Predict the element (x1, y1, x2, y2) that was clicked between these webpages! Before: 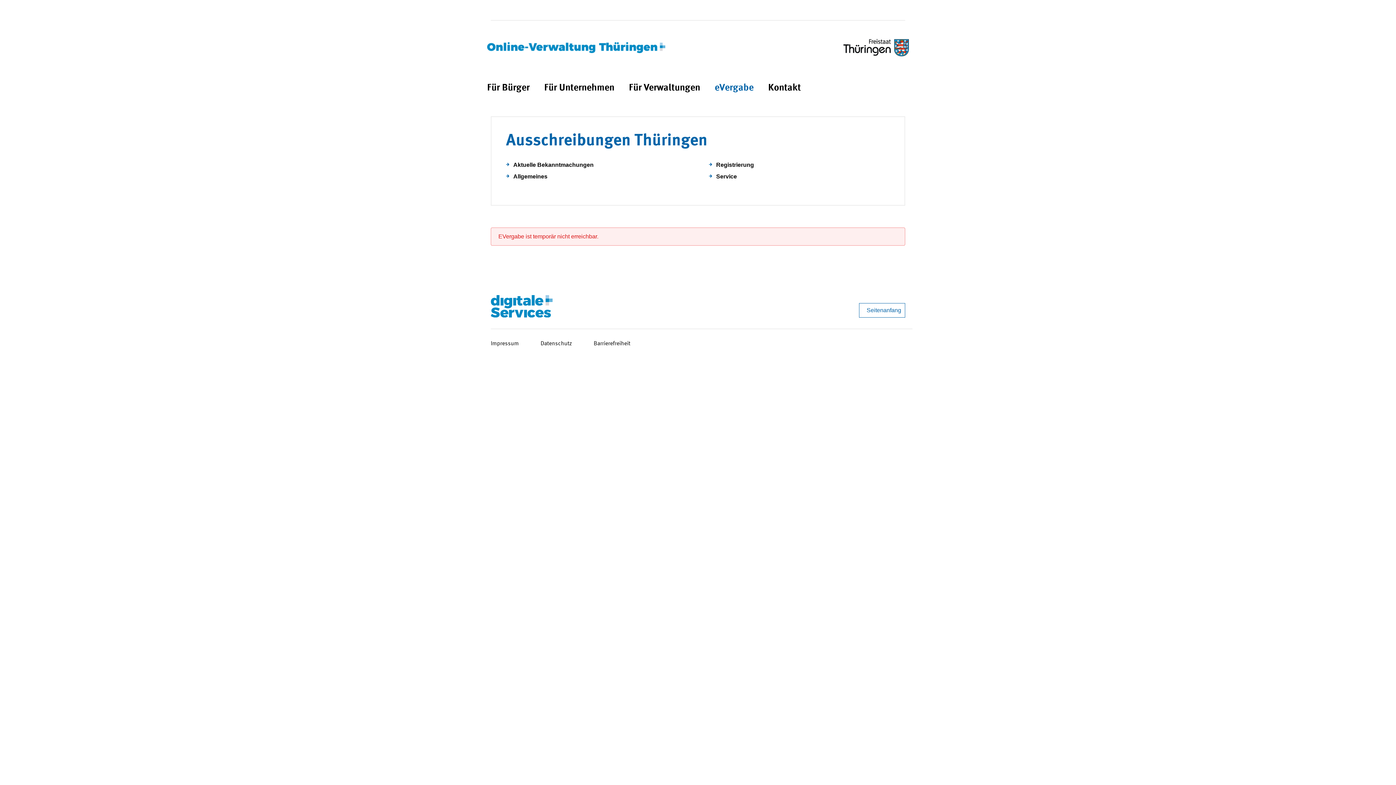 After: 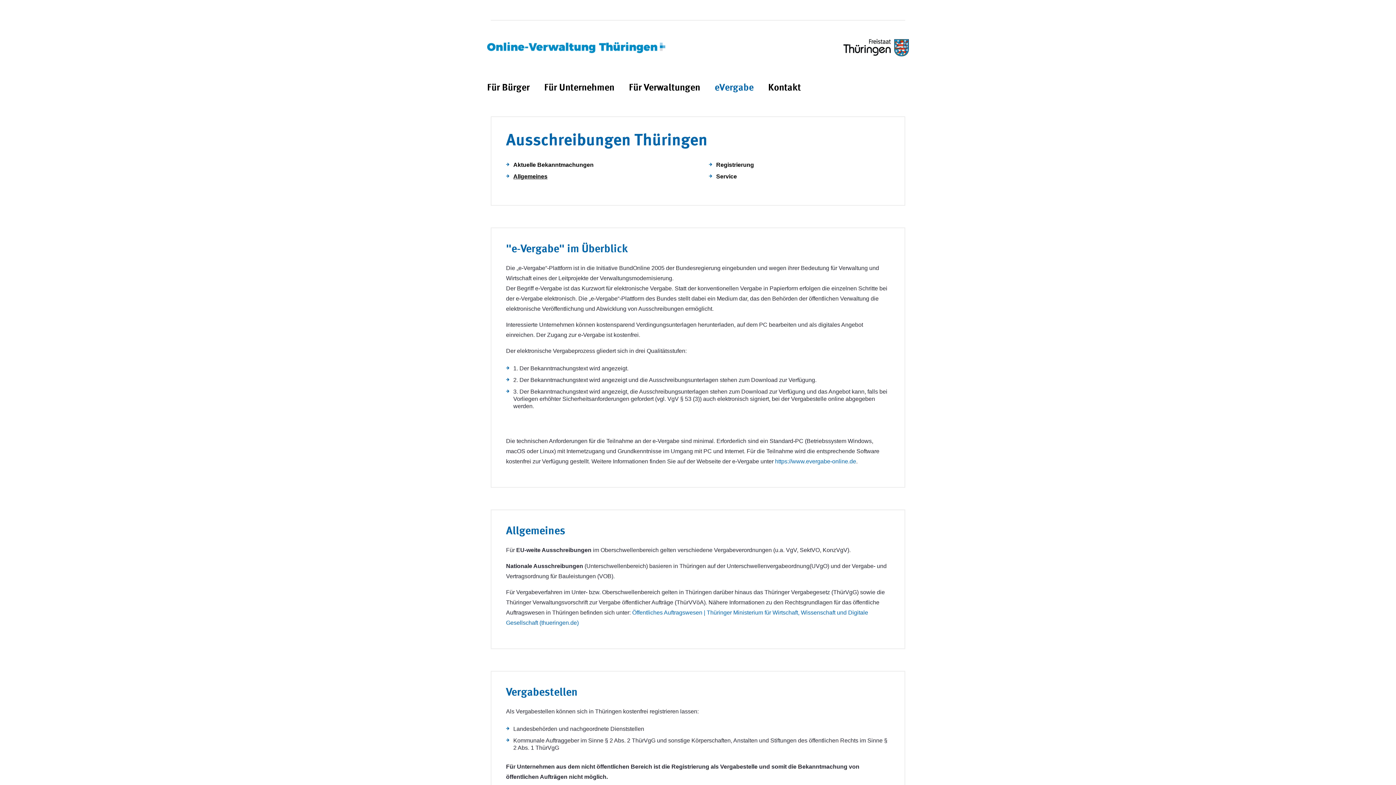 Action: label: Allgemeines bbox: (513, 173, 547, 179)